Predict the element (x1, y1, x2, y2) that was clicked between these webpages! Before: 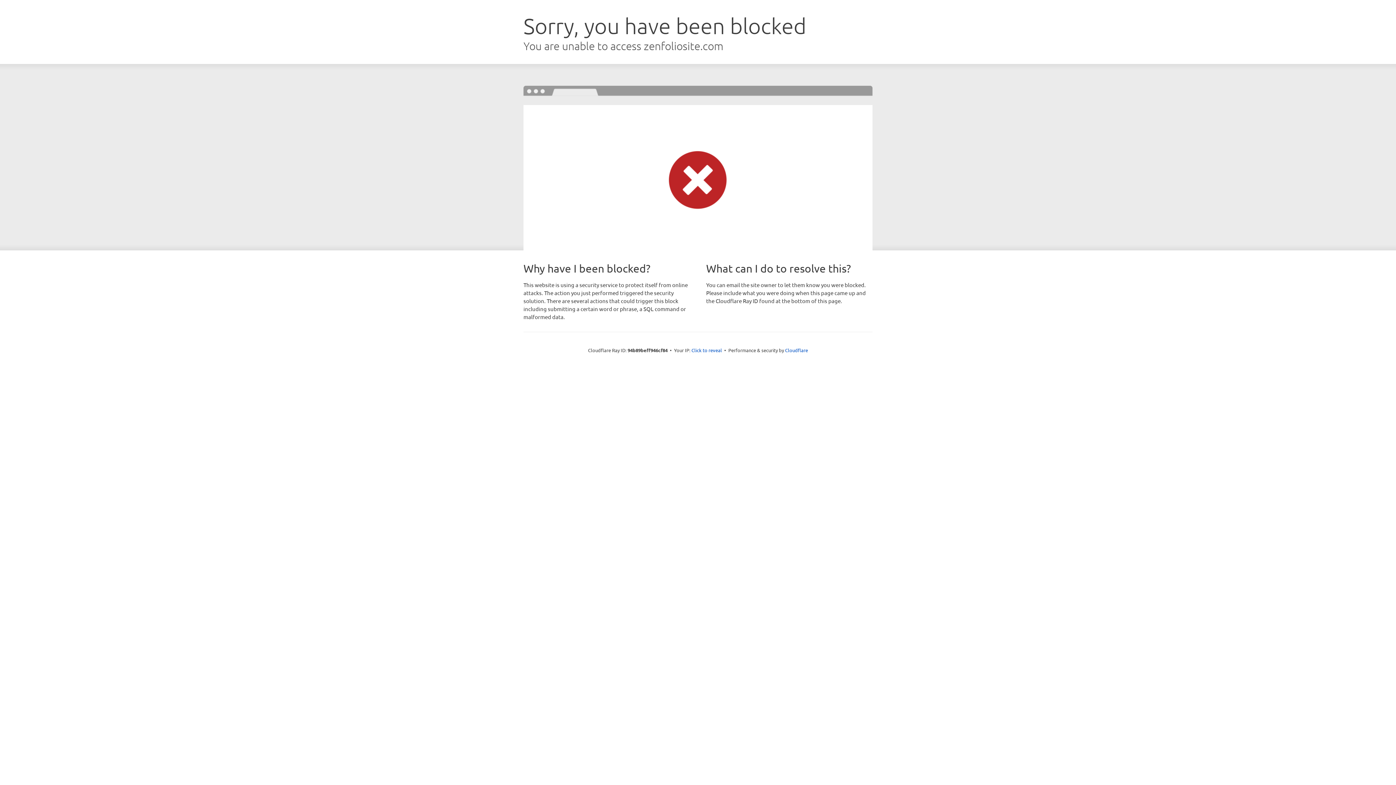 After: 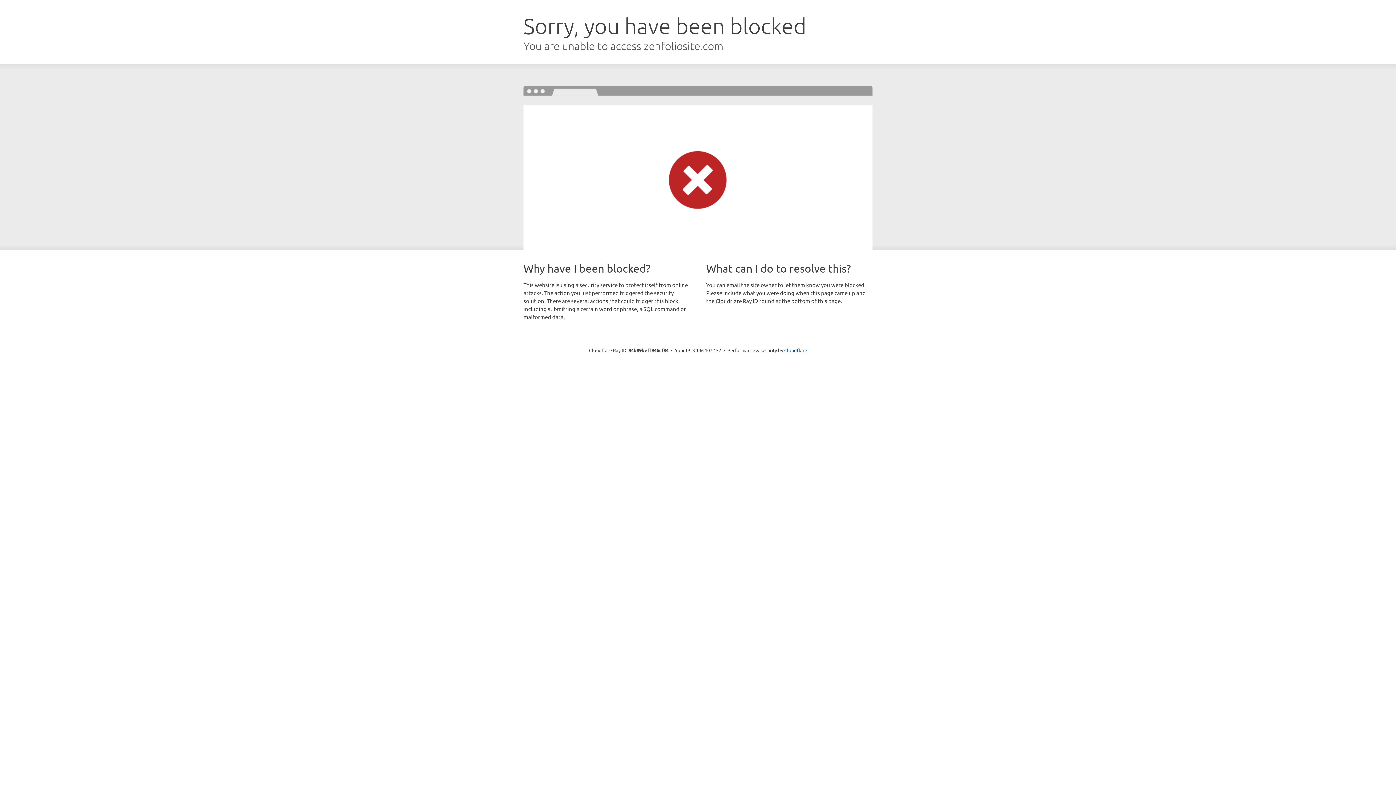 Action: label: Click to reveal bbox: (691, 346, 722, 353)